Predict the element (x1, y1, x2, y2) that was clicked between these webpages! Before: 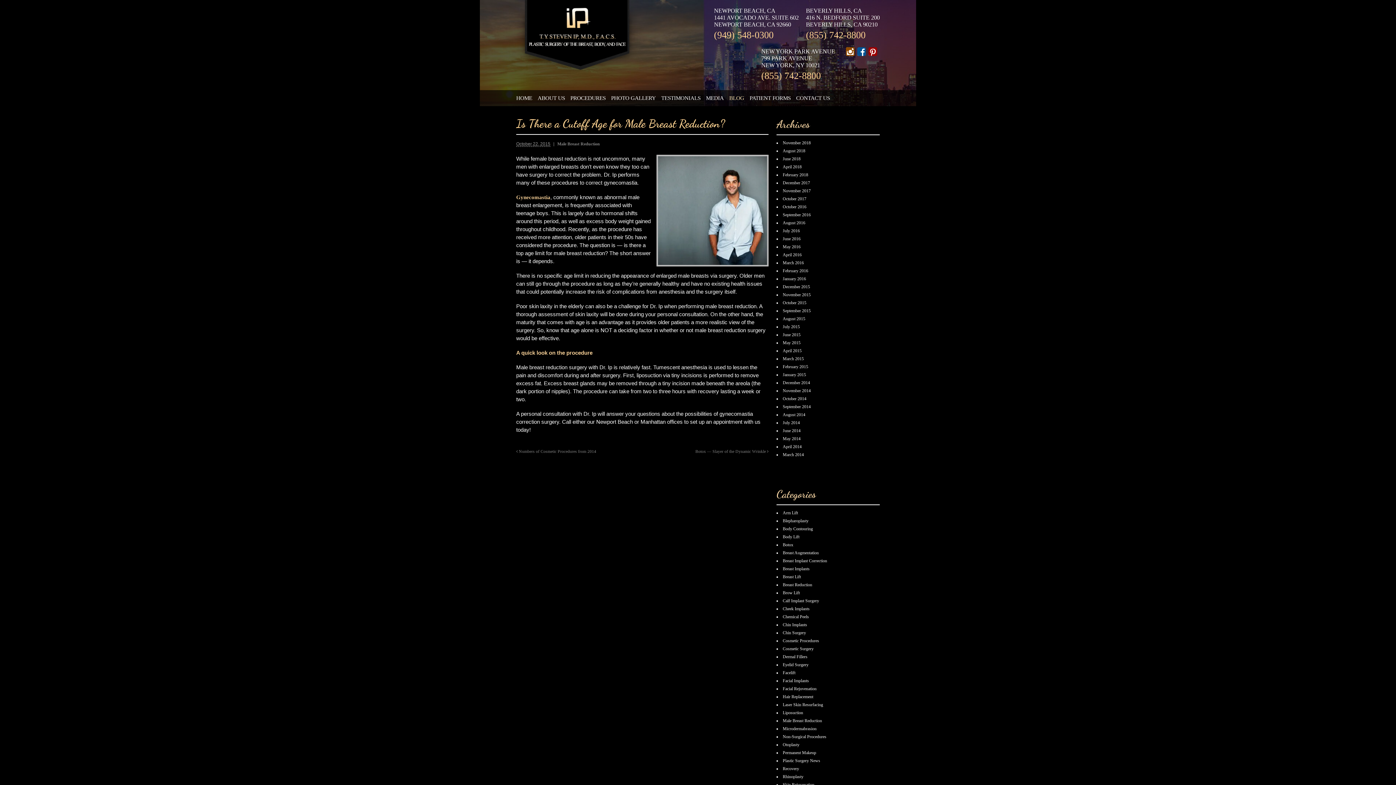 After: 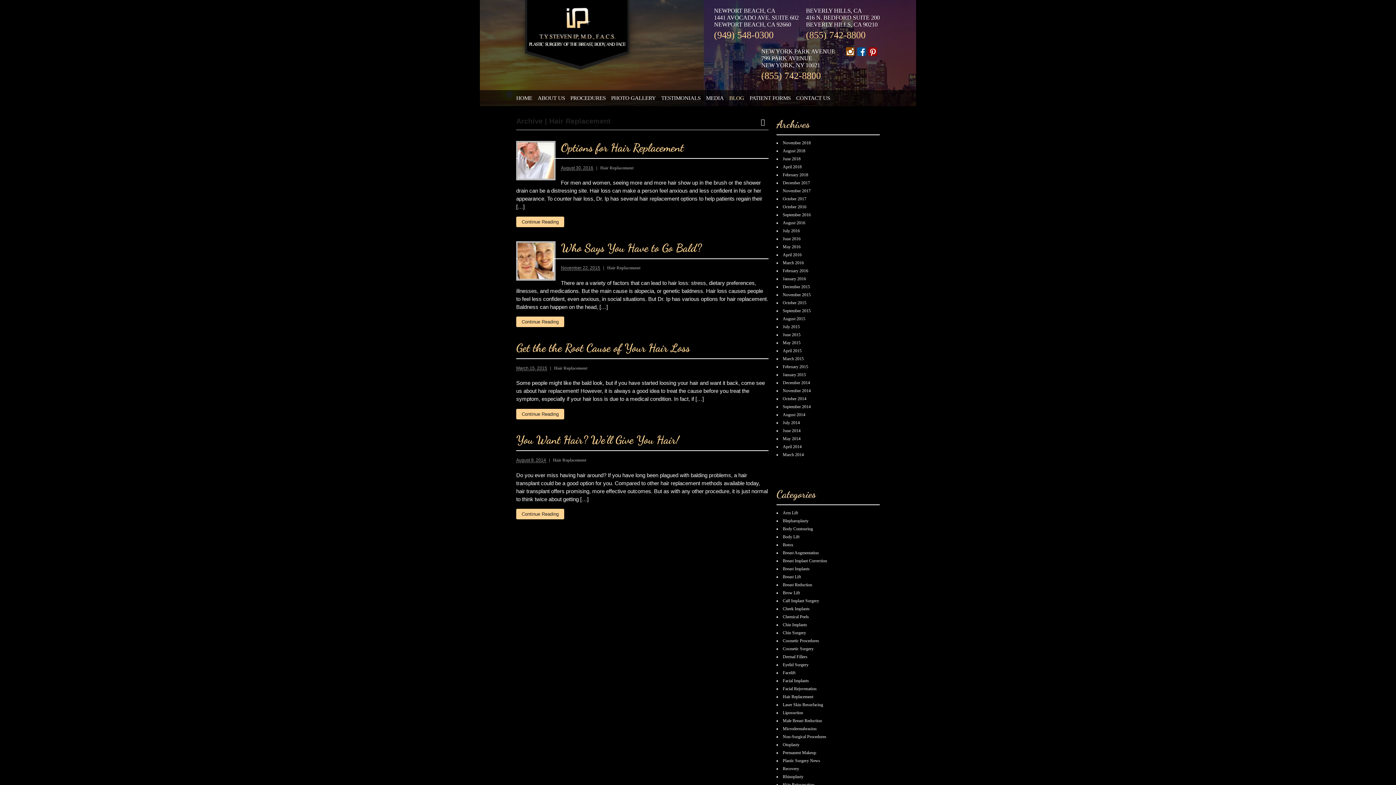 Action: label: Hair Replacement bbox: (782, 694, 813, 699)